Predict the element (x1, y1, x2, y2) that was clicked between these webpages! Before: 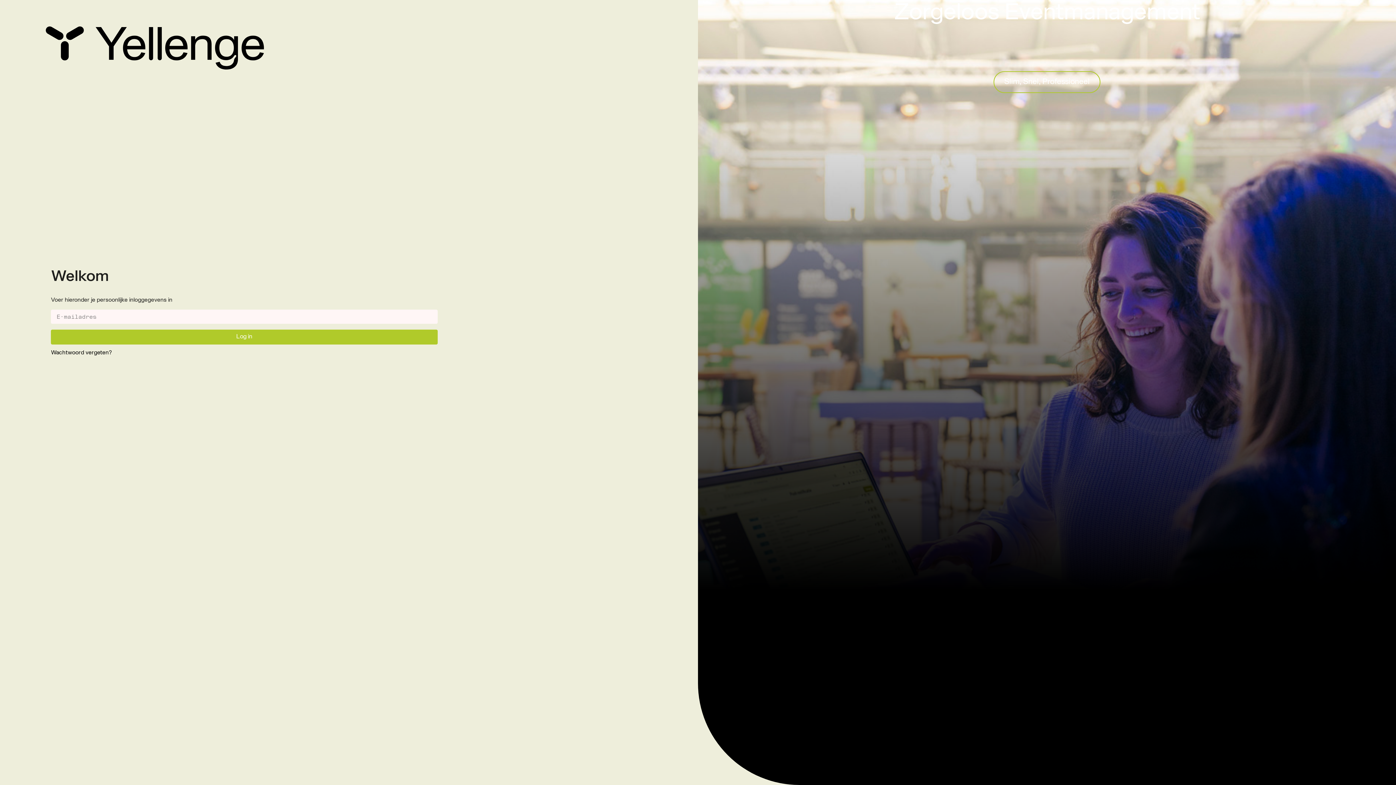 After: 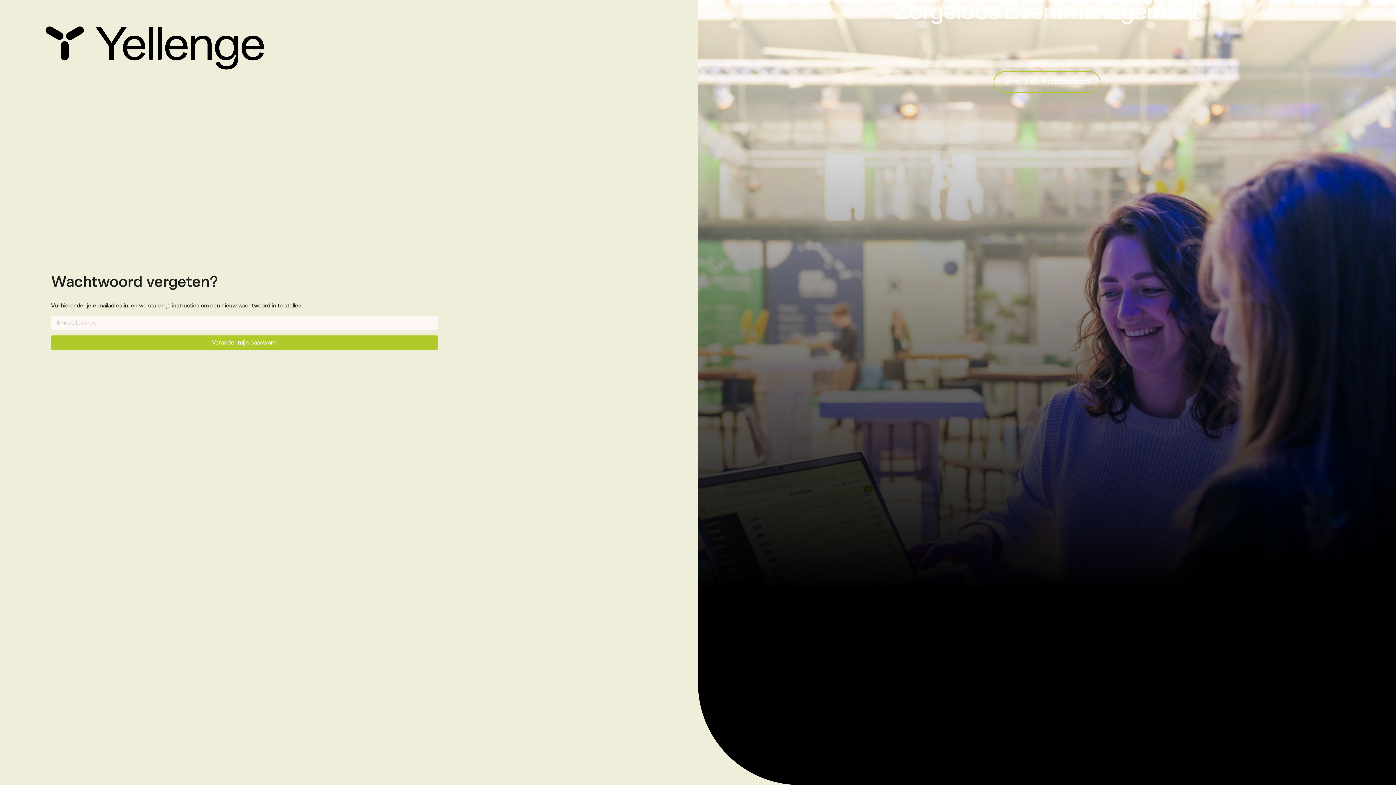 Action: label: Wachtwoord vergeten? bbox: (51, 350, 111, 355)